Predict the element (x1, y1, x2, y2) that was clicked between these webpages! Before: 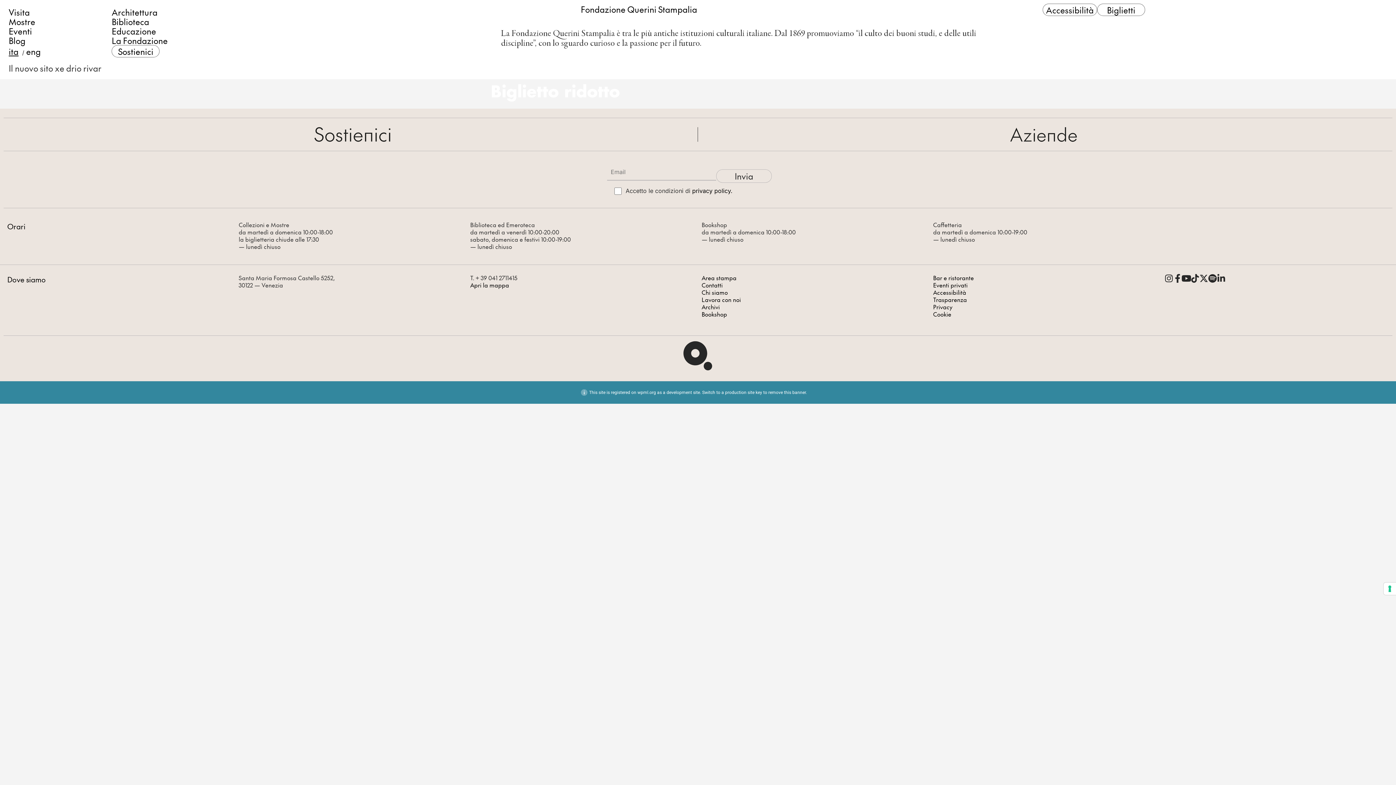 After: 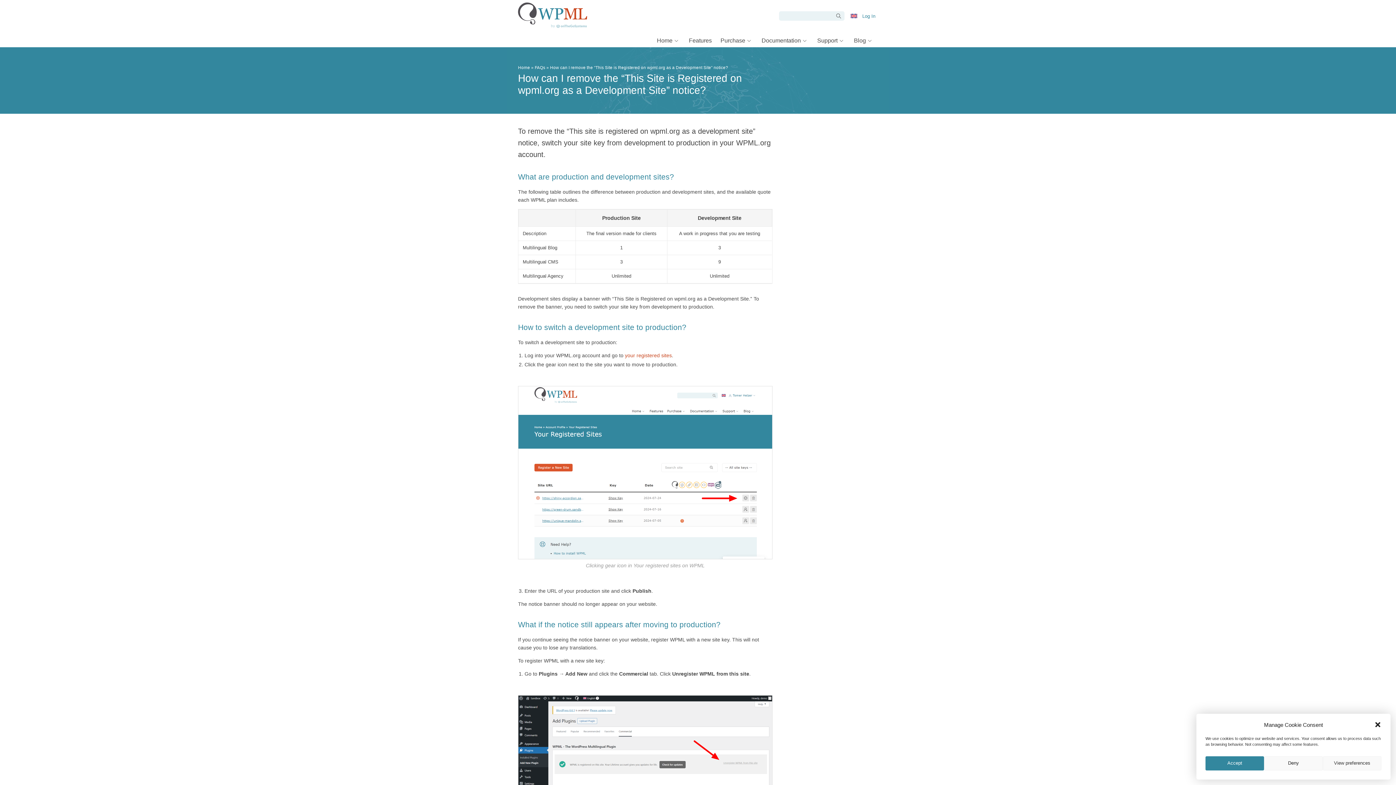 Action: bbox: (768, 390, 806, 395) label: remove this banner